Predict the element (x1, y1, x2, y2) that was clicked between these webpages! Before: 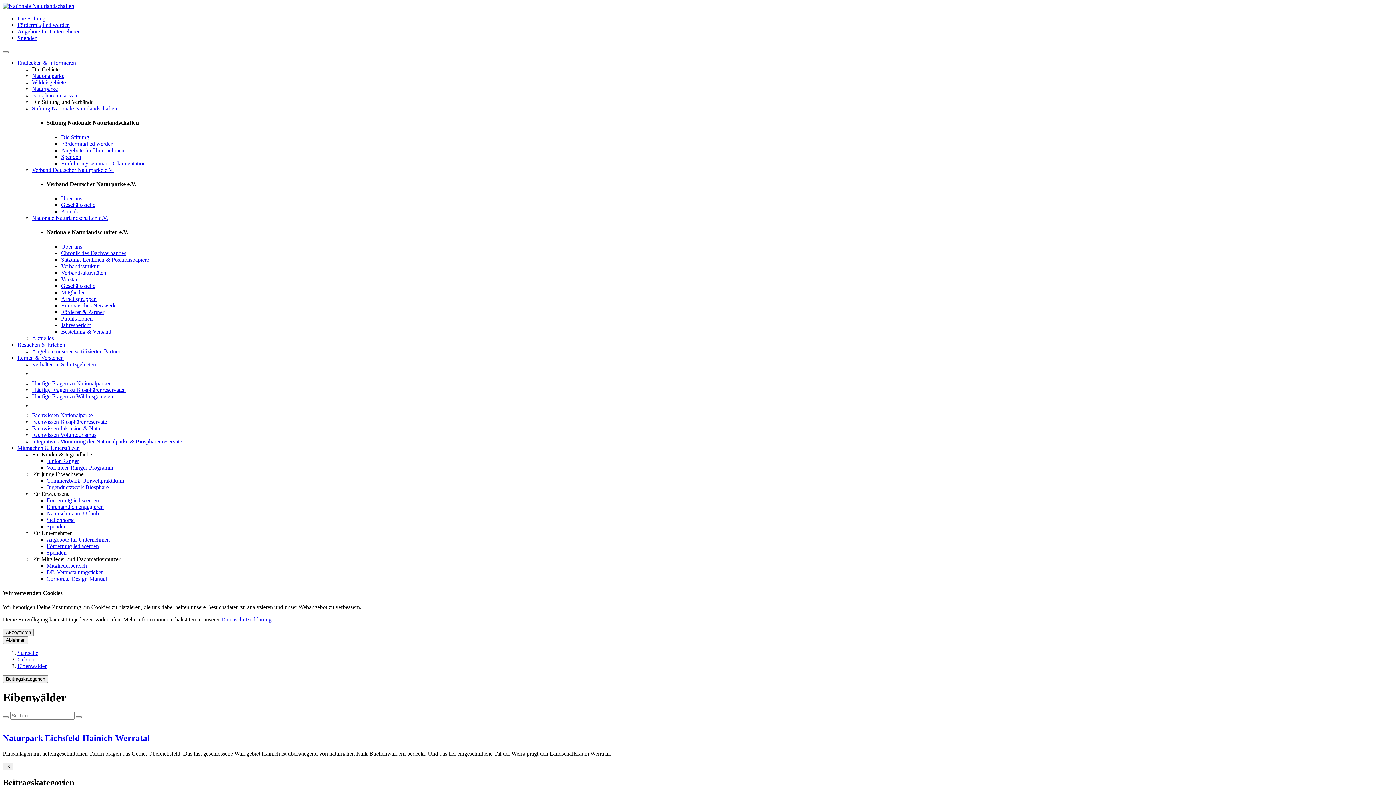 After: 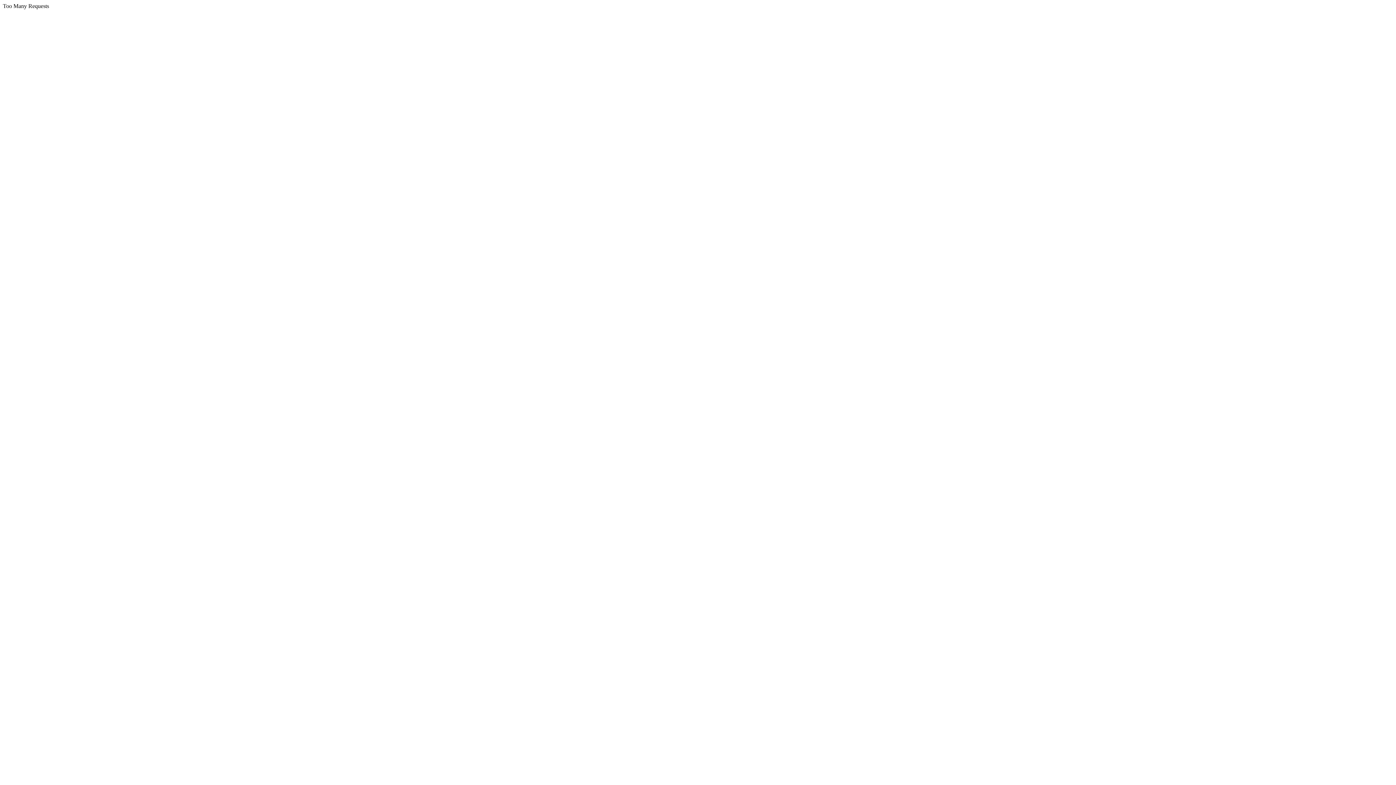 Action: label: Volunteer-Ranger-Programm bbox: (46, 464, 113, 470)